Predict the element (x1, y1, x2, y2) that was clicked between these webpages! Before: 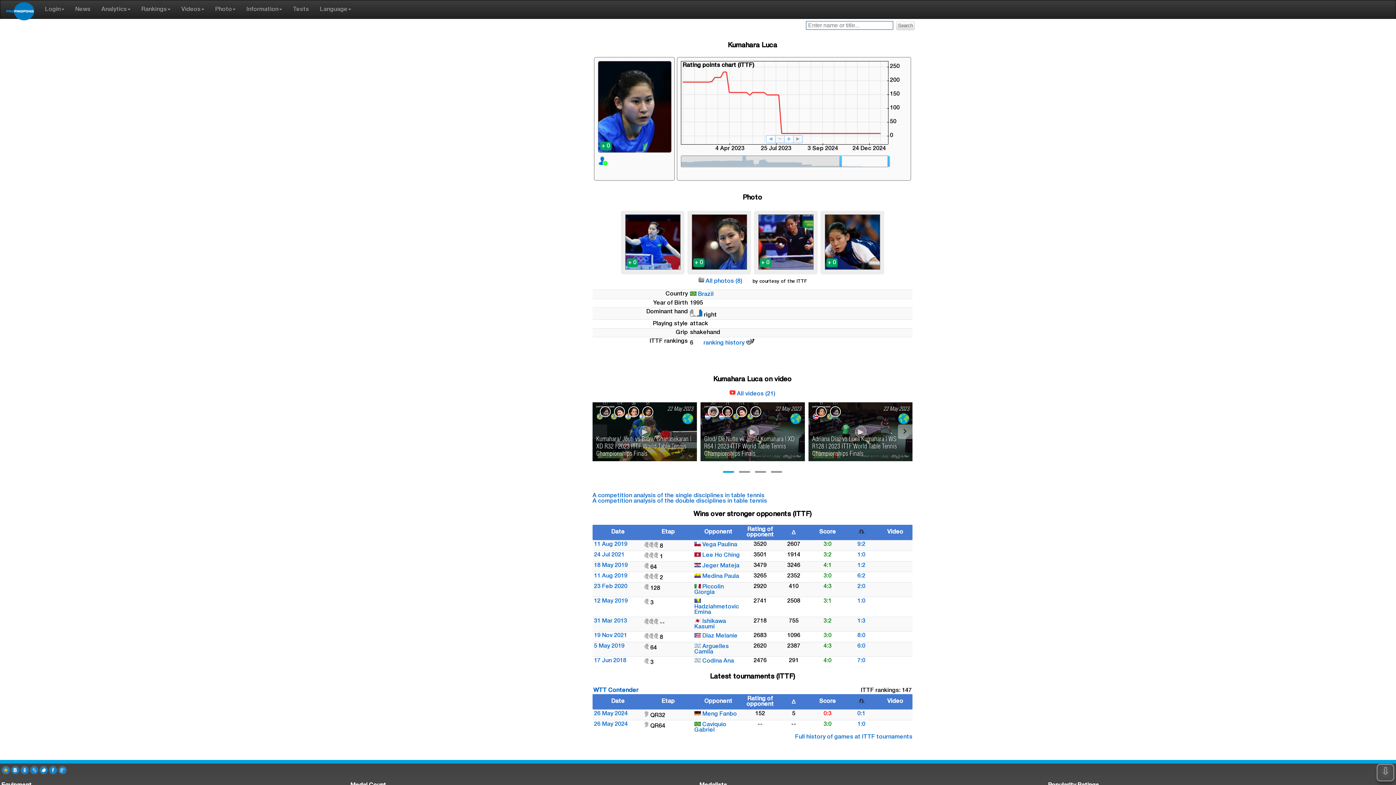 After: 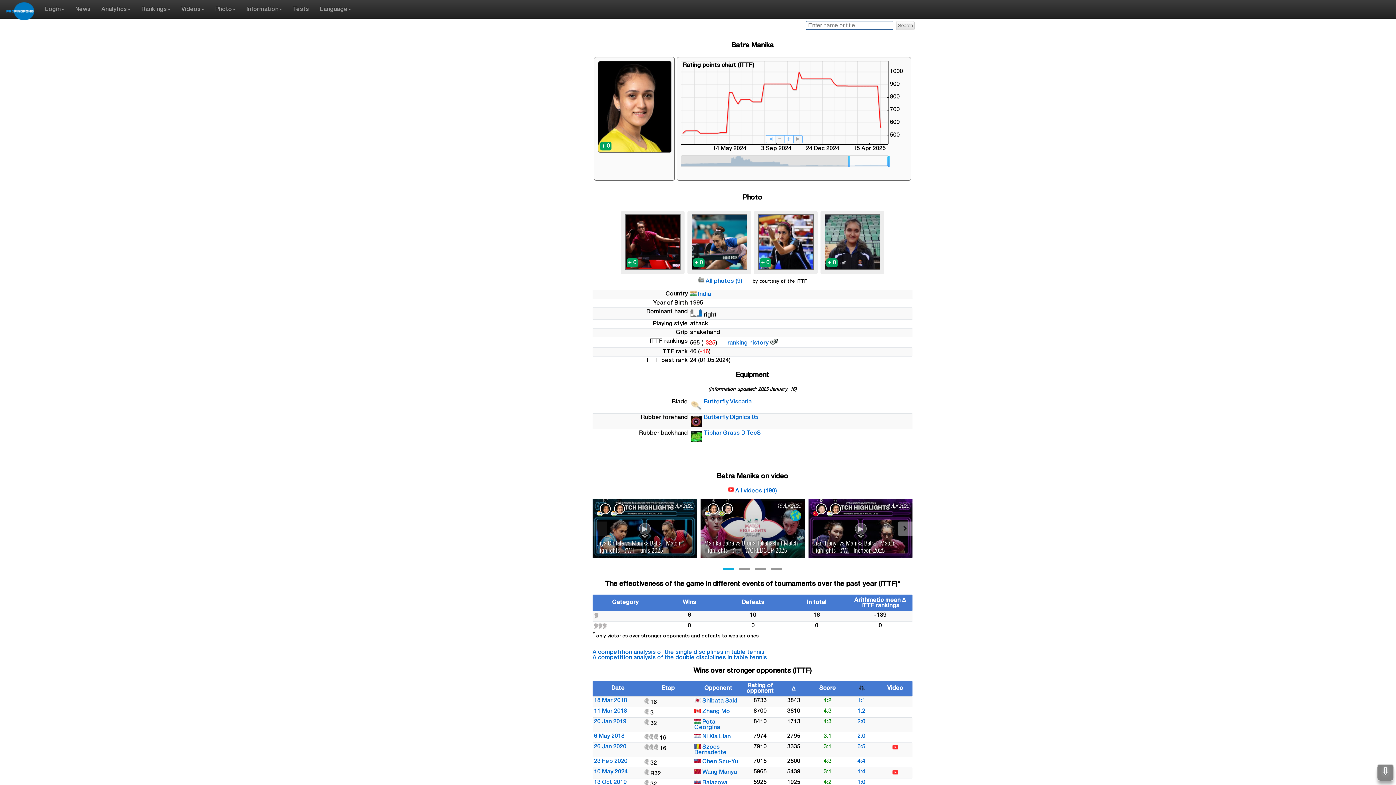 Action: bbox: (628, 406, 639, 417)